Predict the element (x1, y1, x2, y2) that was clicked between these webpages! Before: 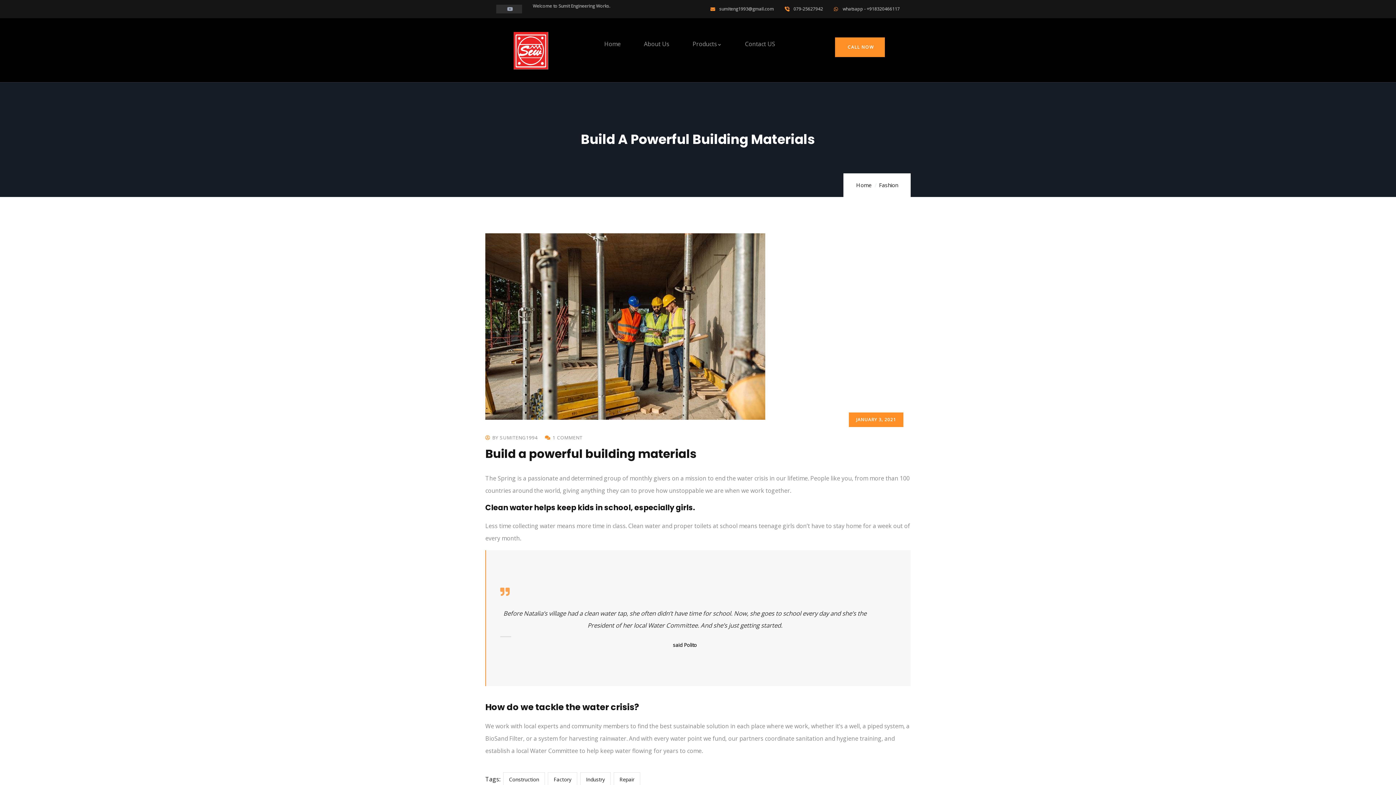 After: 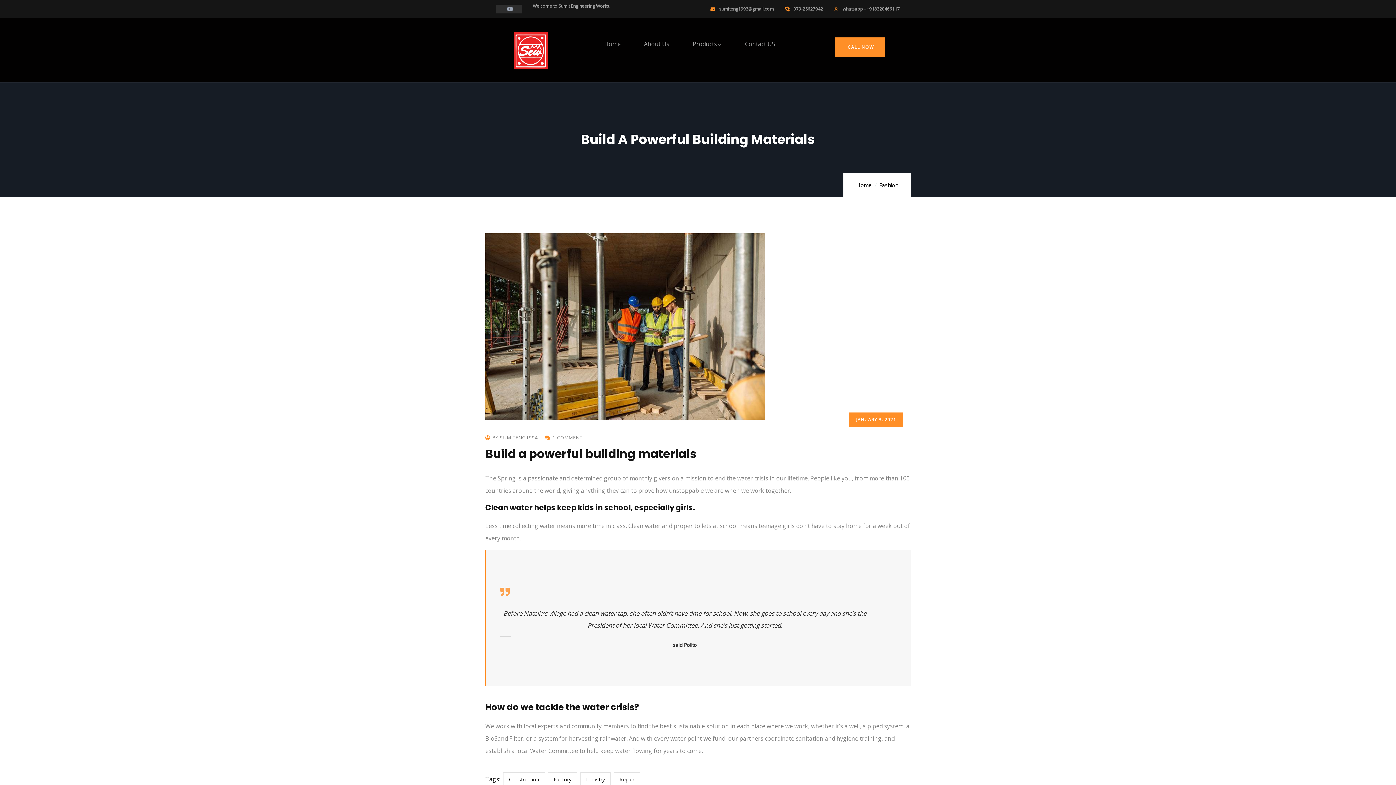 Action: bbox: (710, 6, 774, 11) label: sumiteng1993@gmail.com